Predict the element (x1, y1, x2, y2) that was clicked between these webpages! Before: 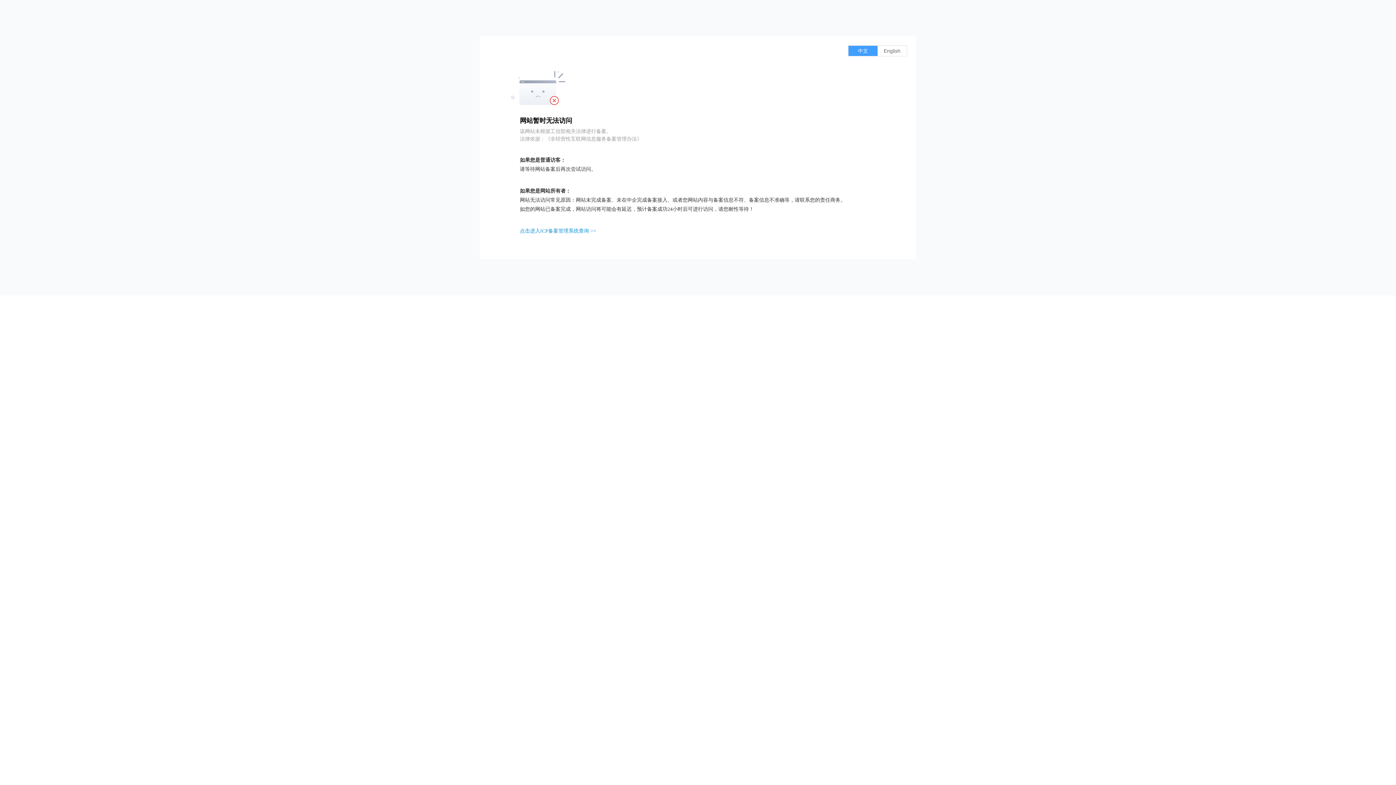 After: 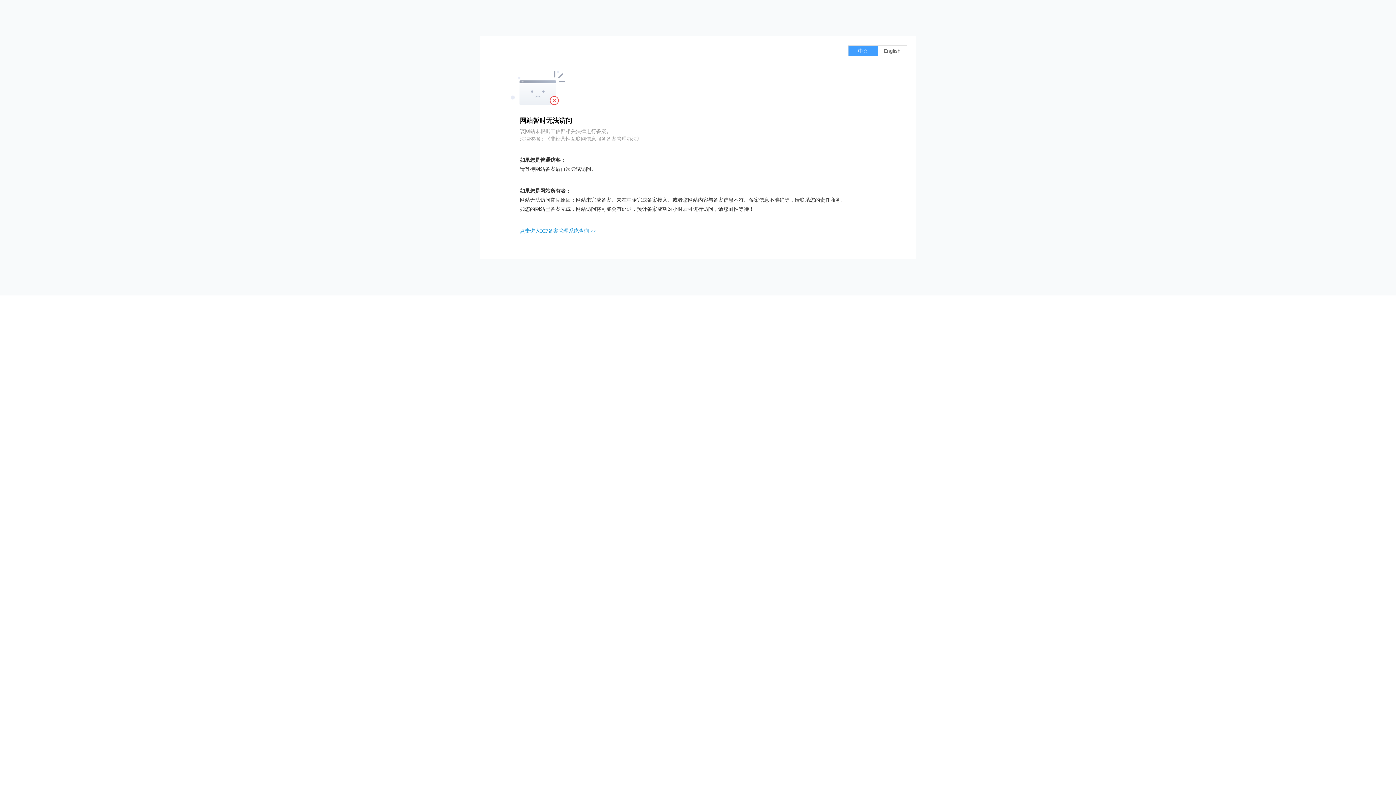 Action: bbox: (520, 228, 596, 233) label: 点击进入ICP备案管理系统查询 >>